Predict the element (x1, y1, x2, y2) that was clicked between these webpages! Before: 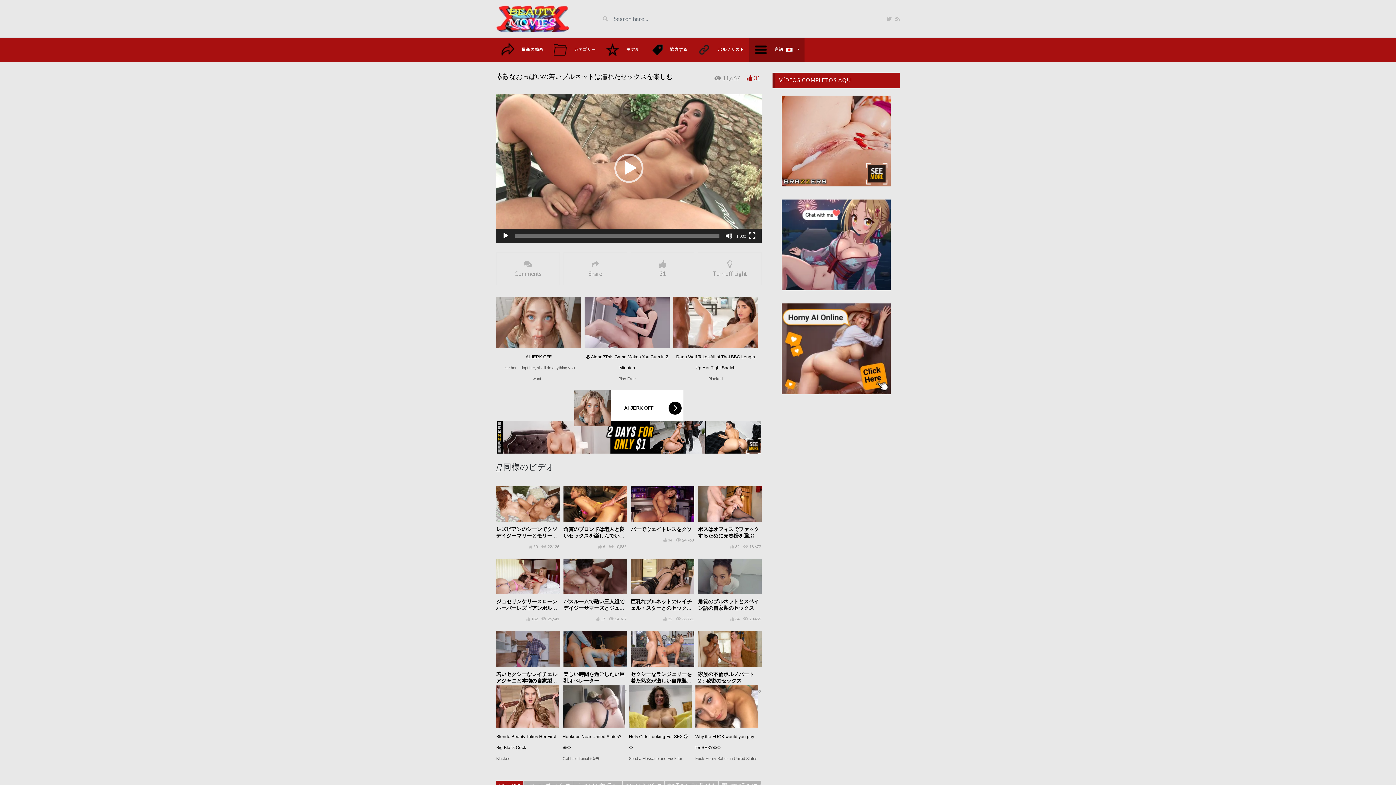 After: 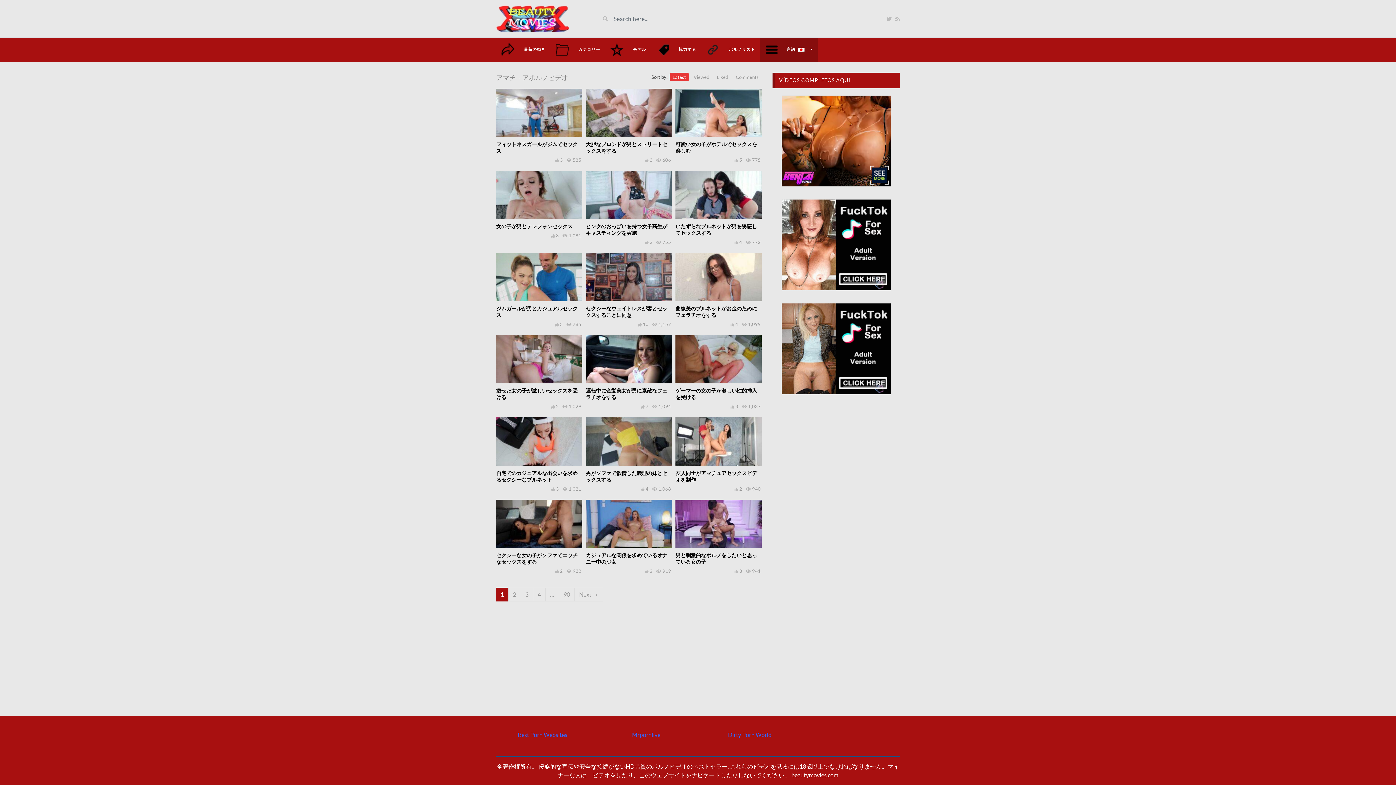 Action: label: アマチュアポルノビデオ bbox: (523, 780, 572, 789)